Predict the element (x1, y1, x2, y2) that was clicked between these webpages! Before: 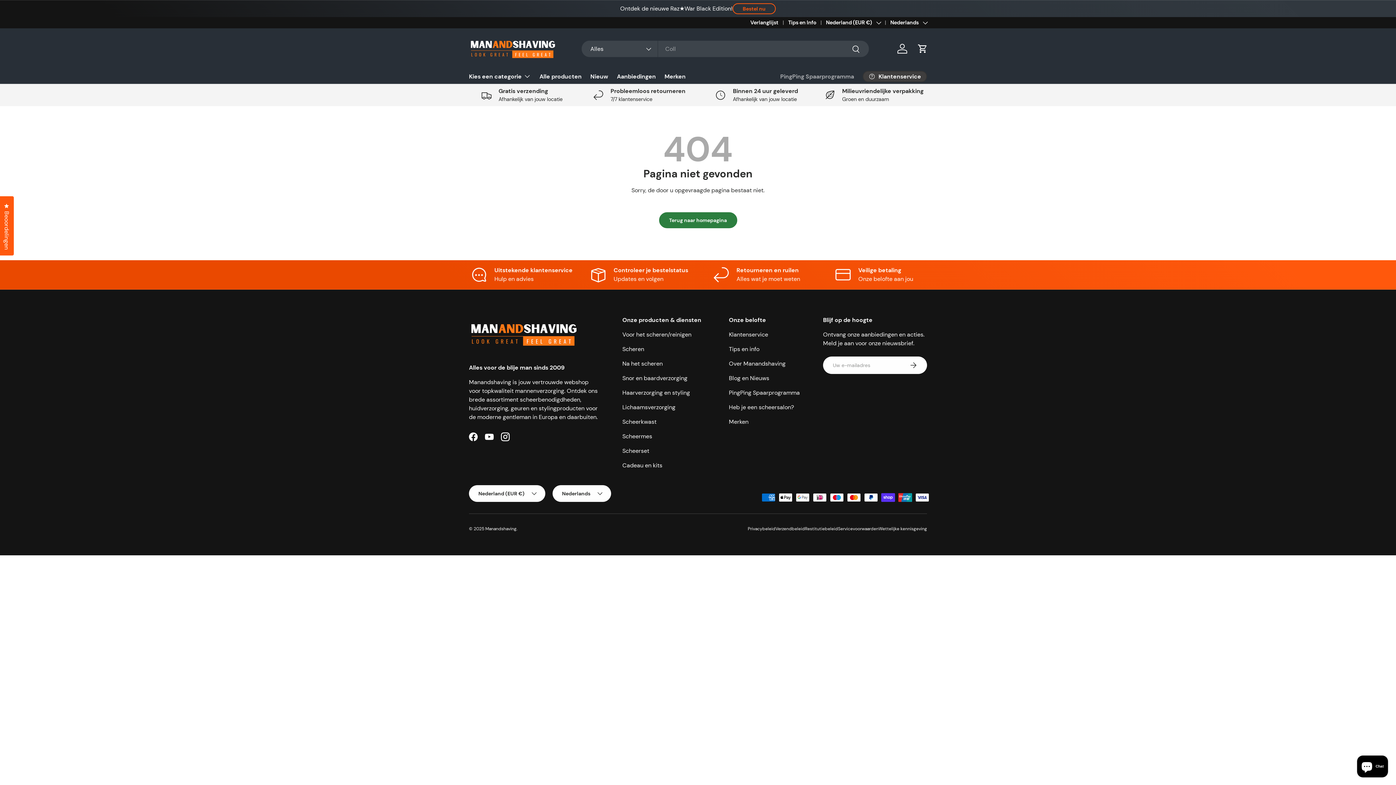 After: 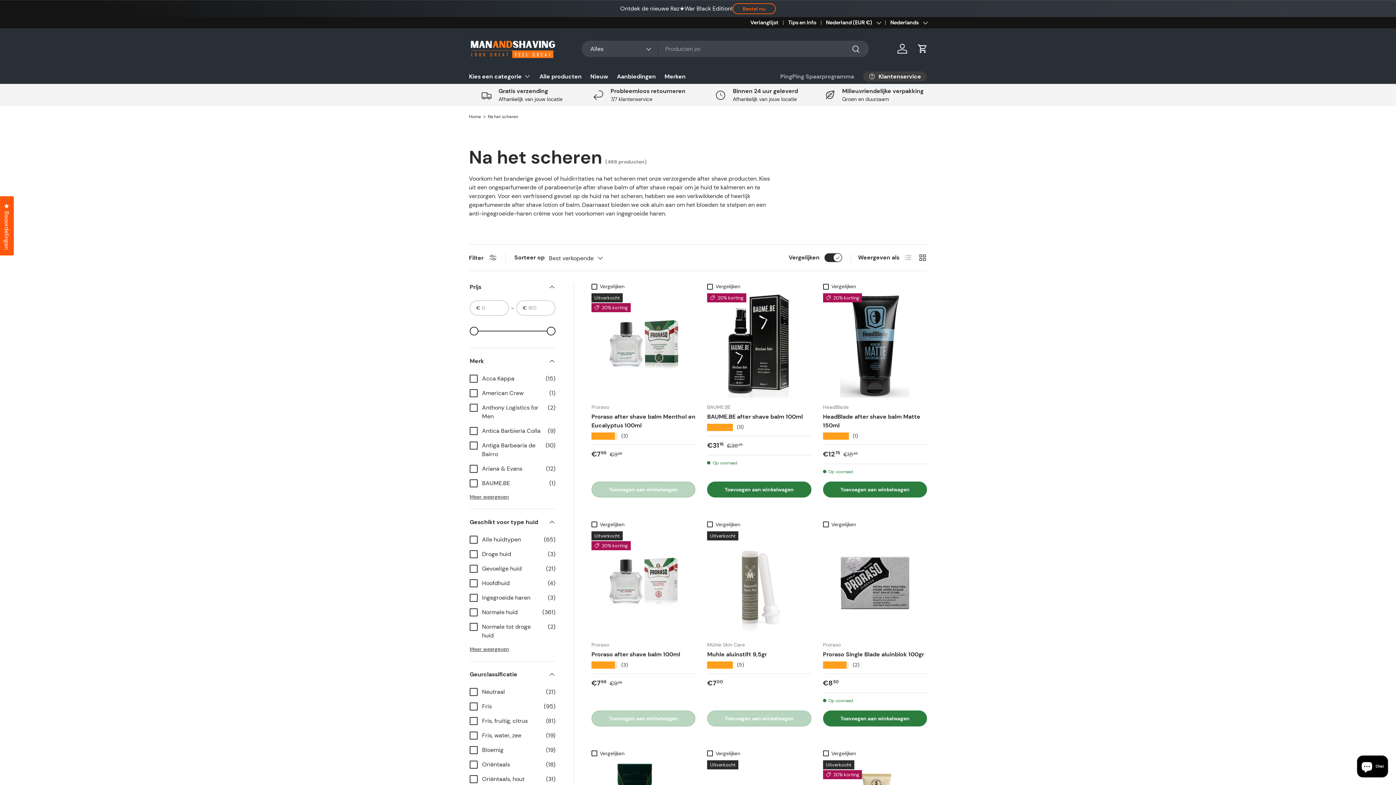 Action: bbox: (622, 359, 662, 367) label: Na het scheren